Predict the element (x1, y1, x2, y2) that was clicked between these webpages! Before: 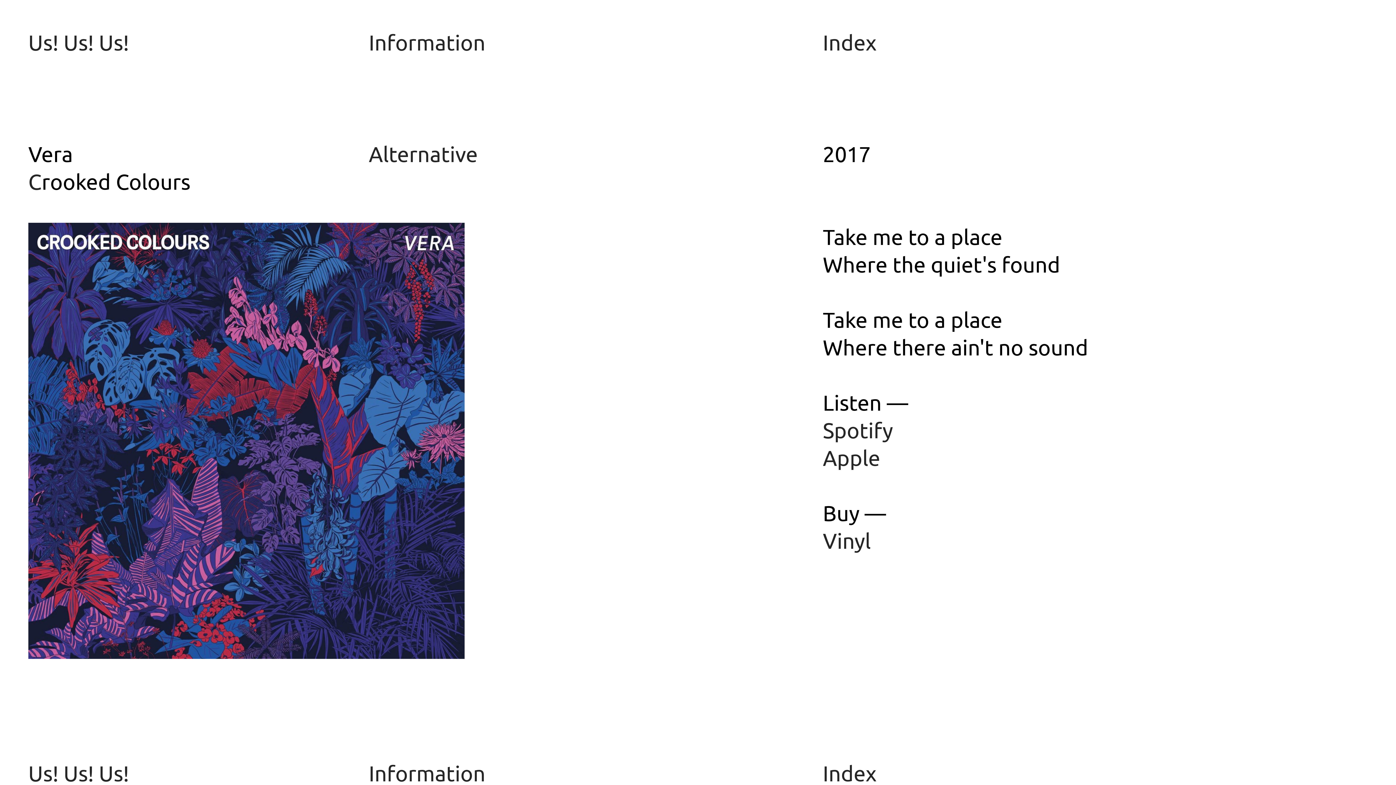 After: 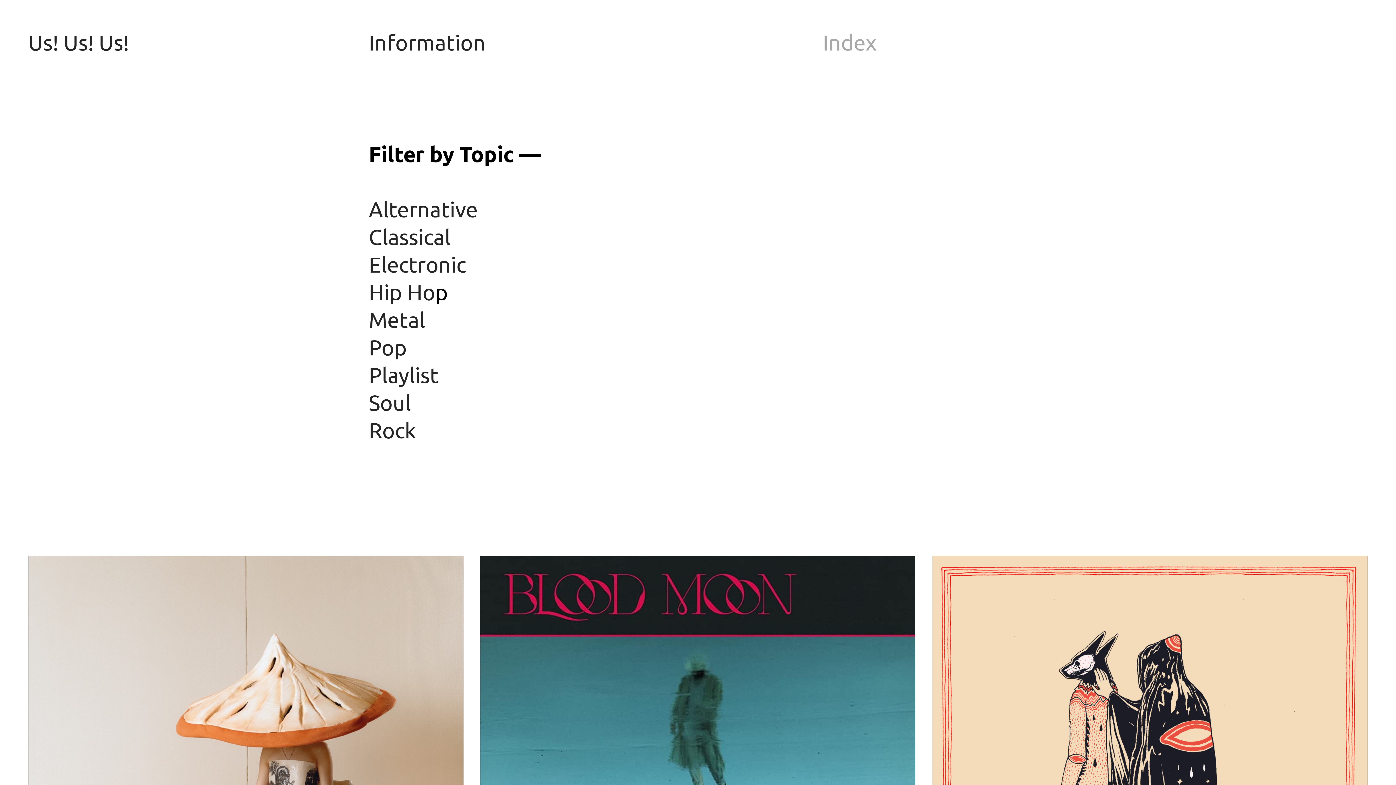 Action: label: Index bbox: (823, 760, 876, 788)